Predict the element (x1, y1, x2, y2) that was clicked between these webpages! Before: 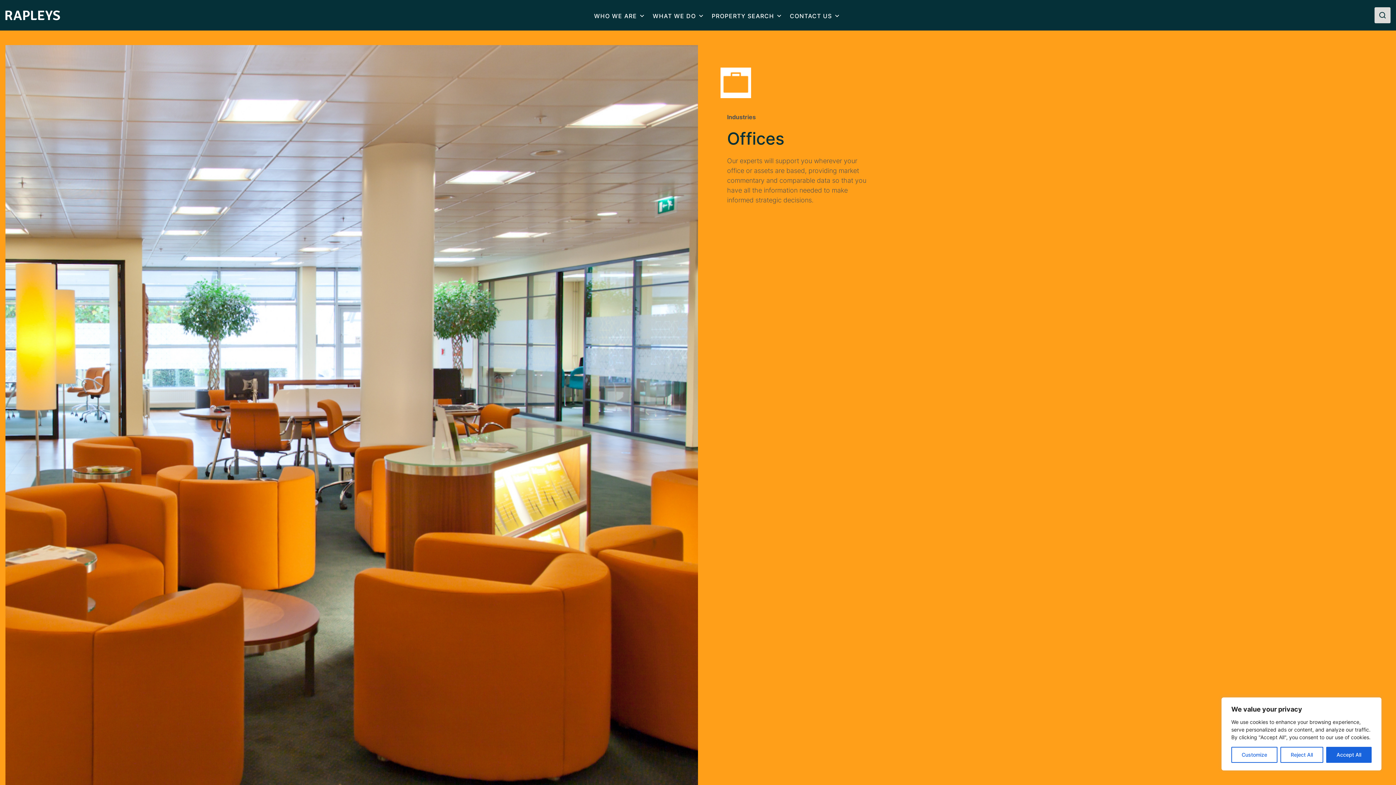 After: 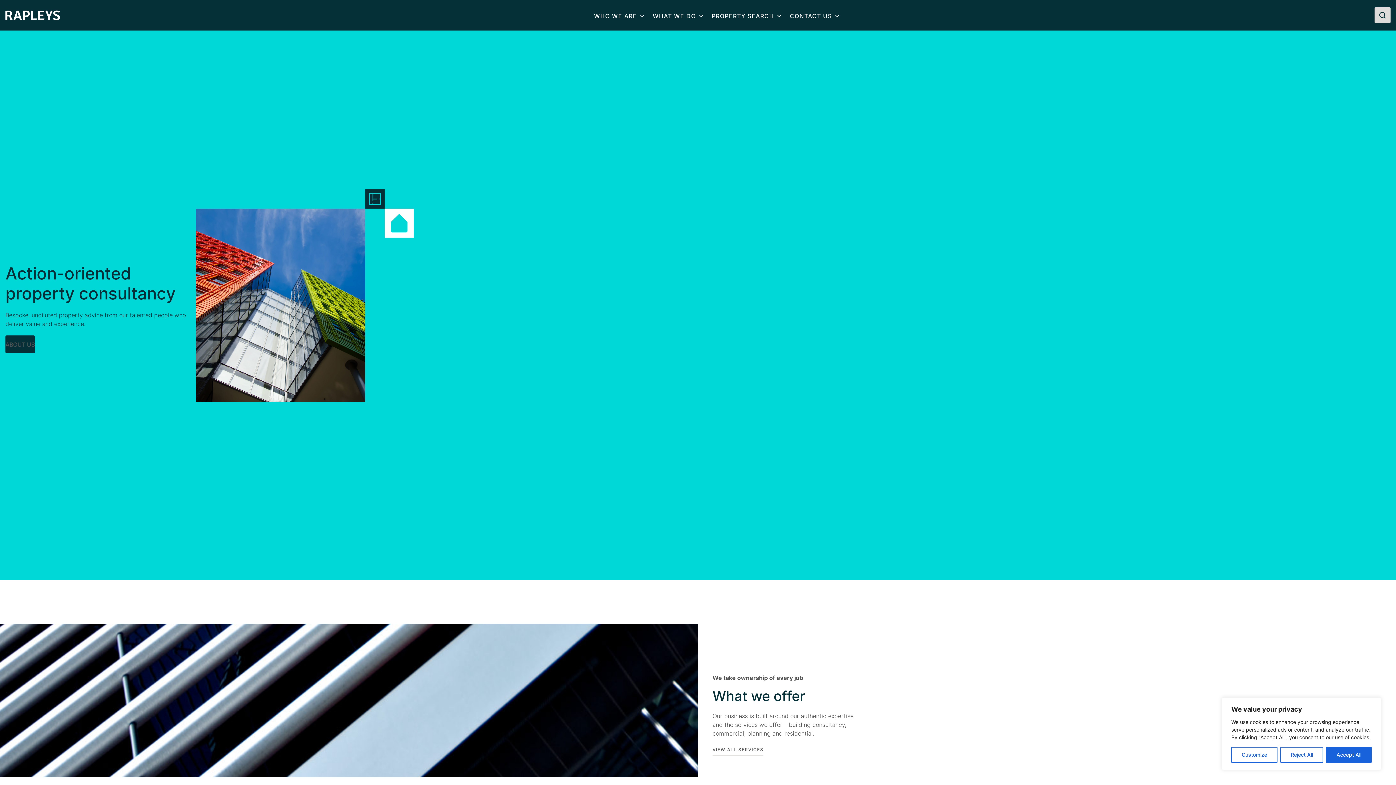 Action: bbox: (5, 10, 59, 20)